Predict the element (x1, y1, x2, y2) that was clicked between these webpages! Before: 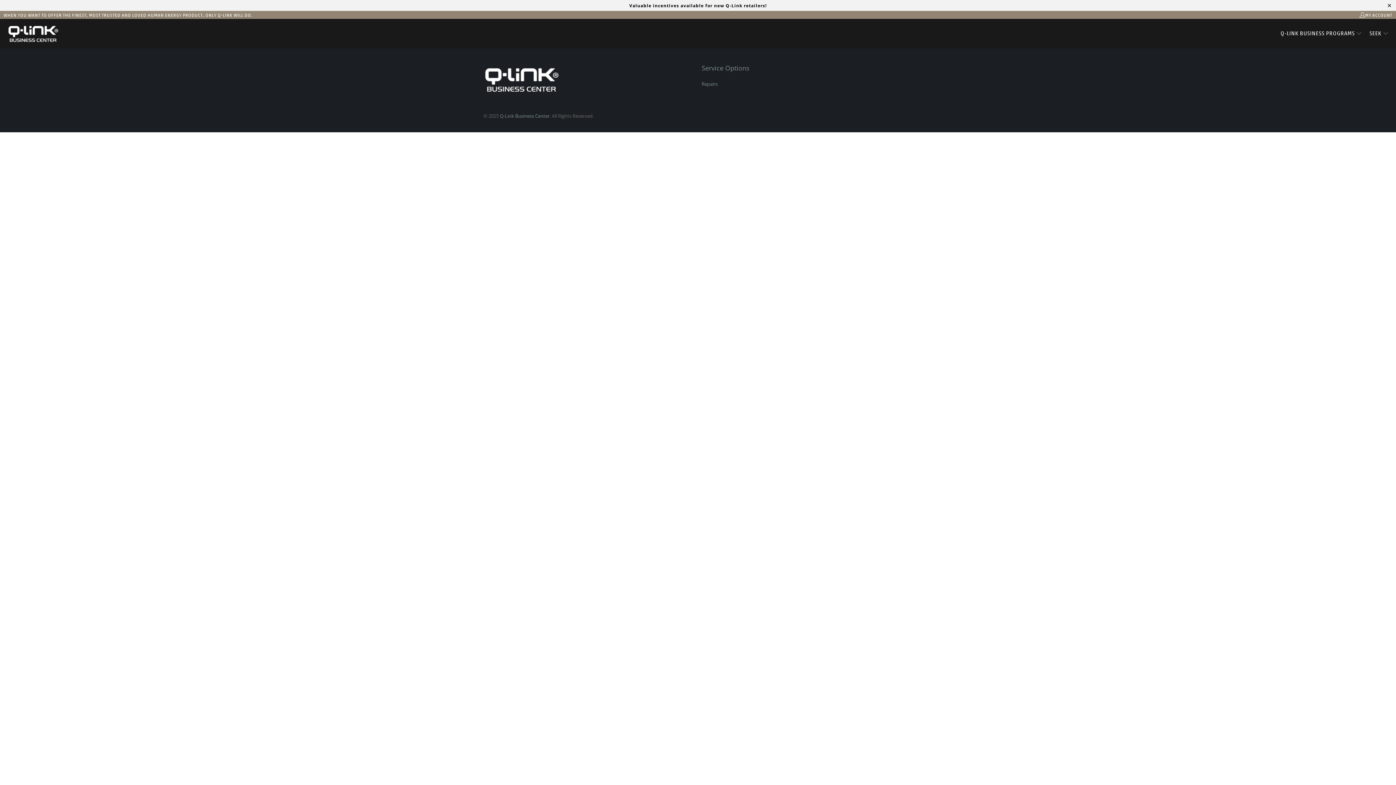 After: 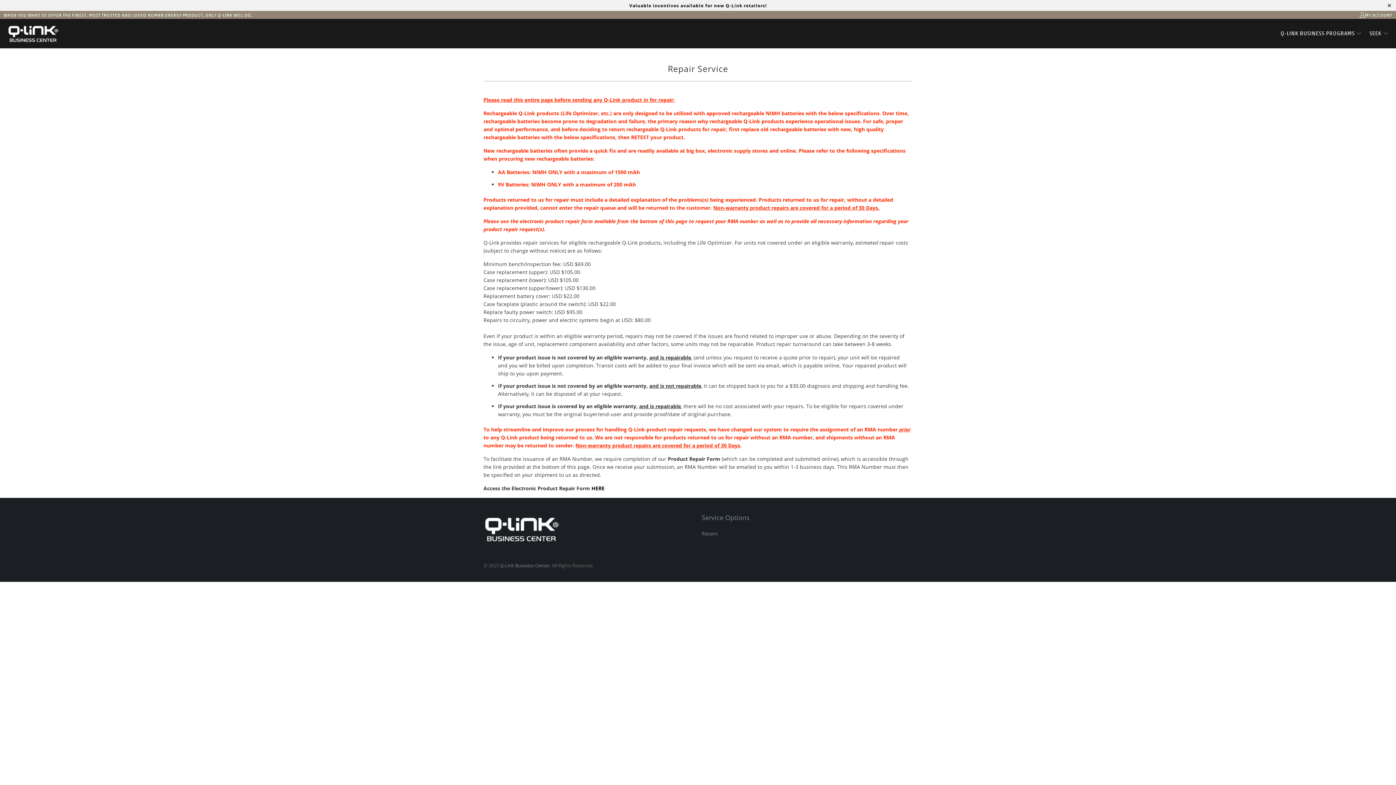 Action: label: Repairs bbox: (701, 80, 717, 87)